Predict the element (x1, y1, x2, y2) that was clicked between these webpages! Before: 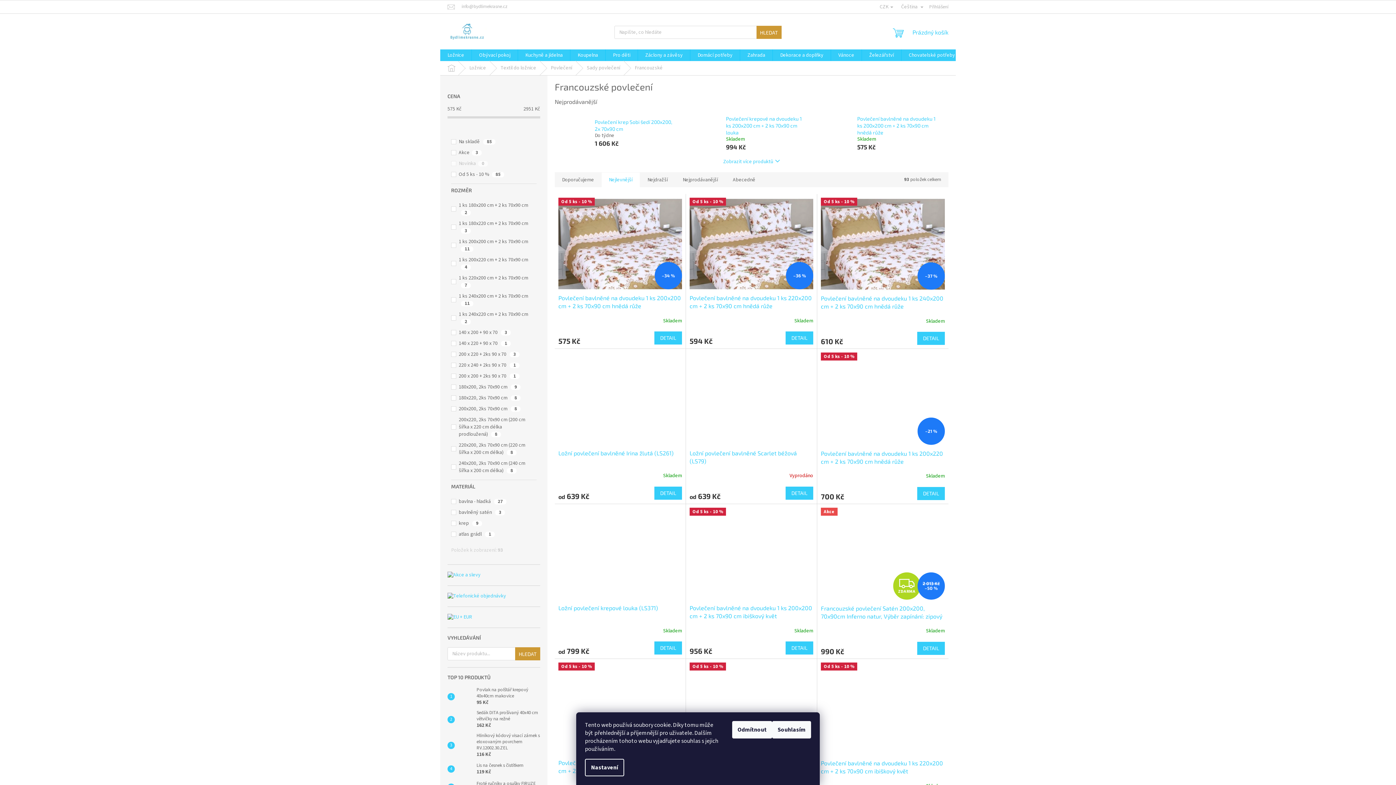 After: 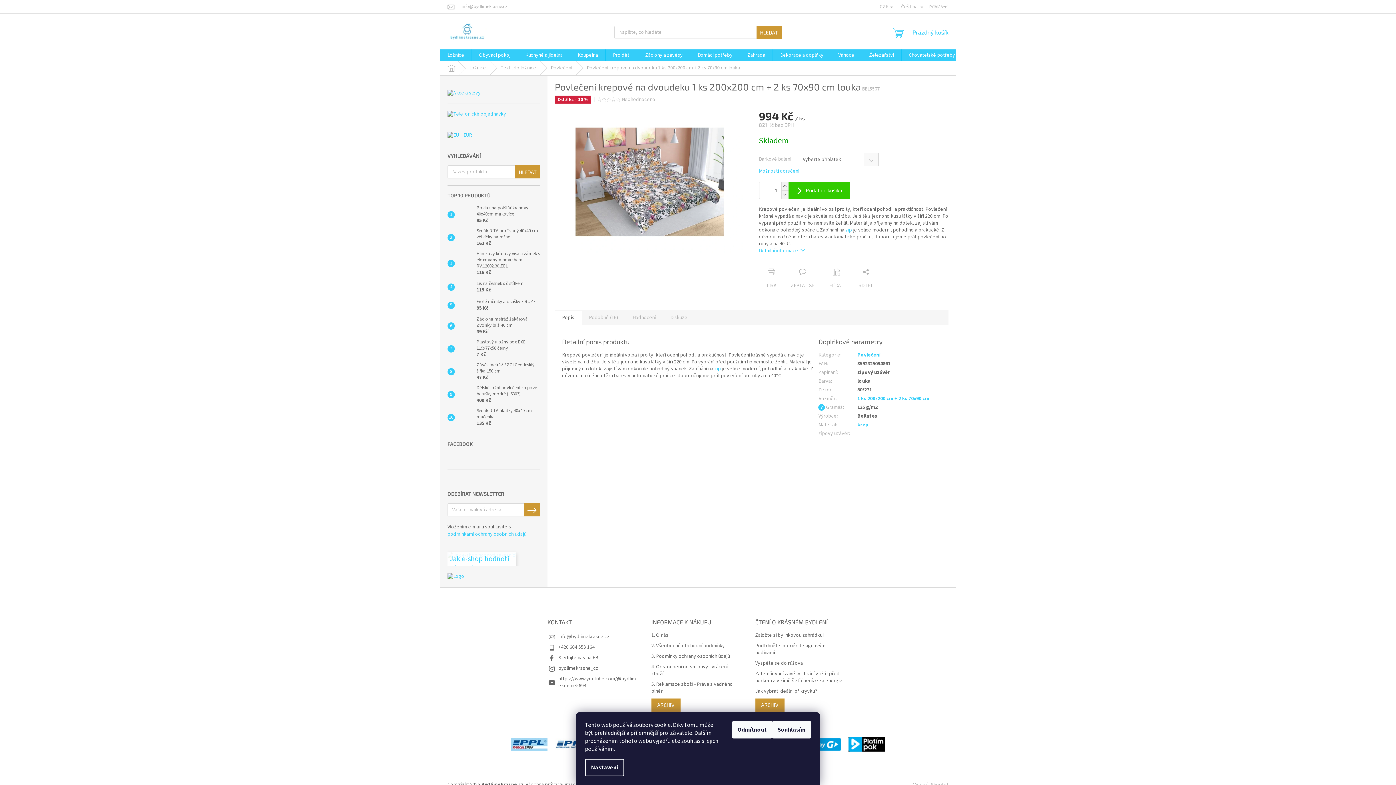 Action: label: Od 5 ks - 10 % bbox: (558, 662, 682, 755)